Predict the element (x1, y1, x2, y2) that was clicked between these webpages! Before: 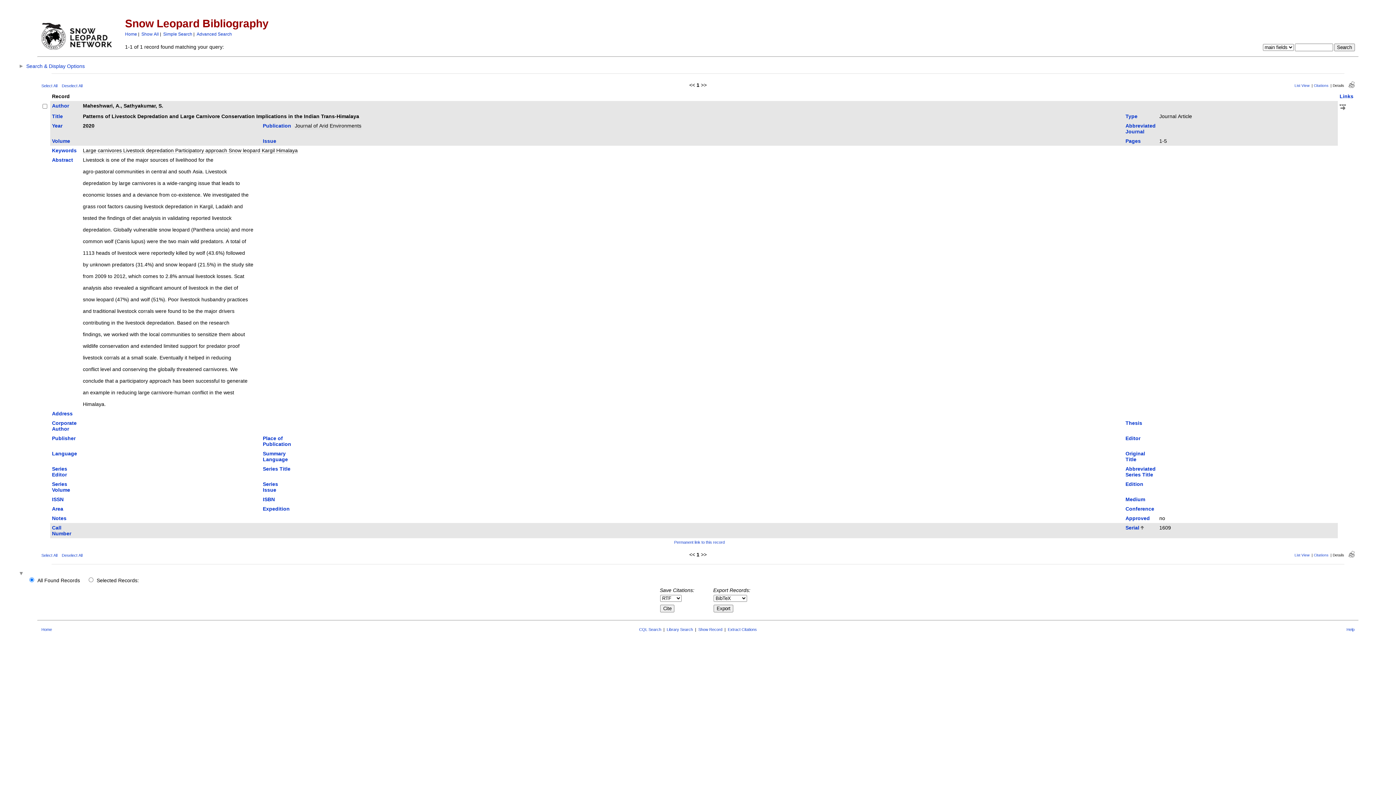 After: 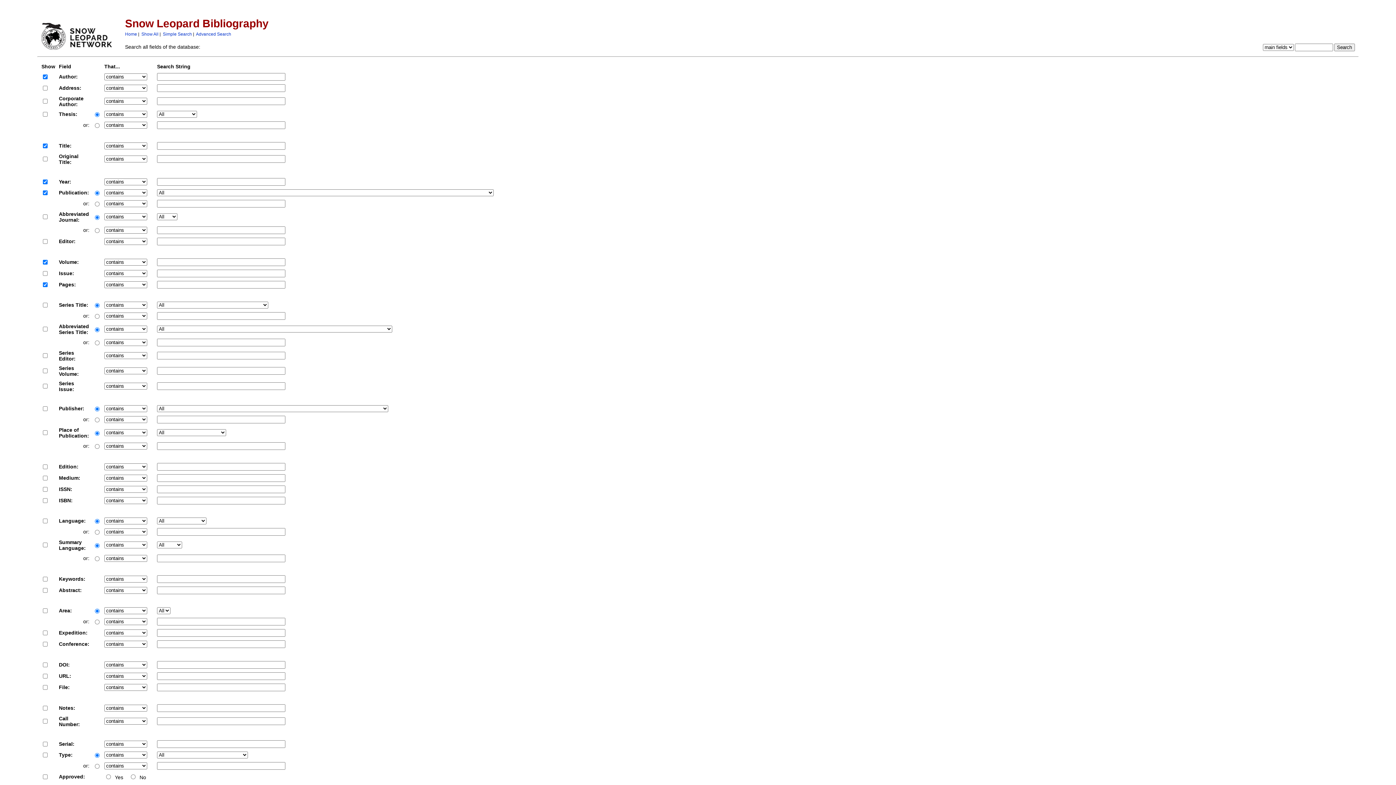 Action: bbox: (196, 31, 232, 36) label: Advanced Search